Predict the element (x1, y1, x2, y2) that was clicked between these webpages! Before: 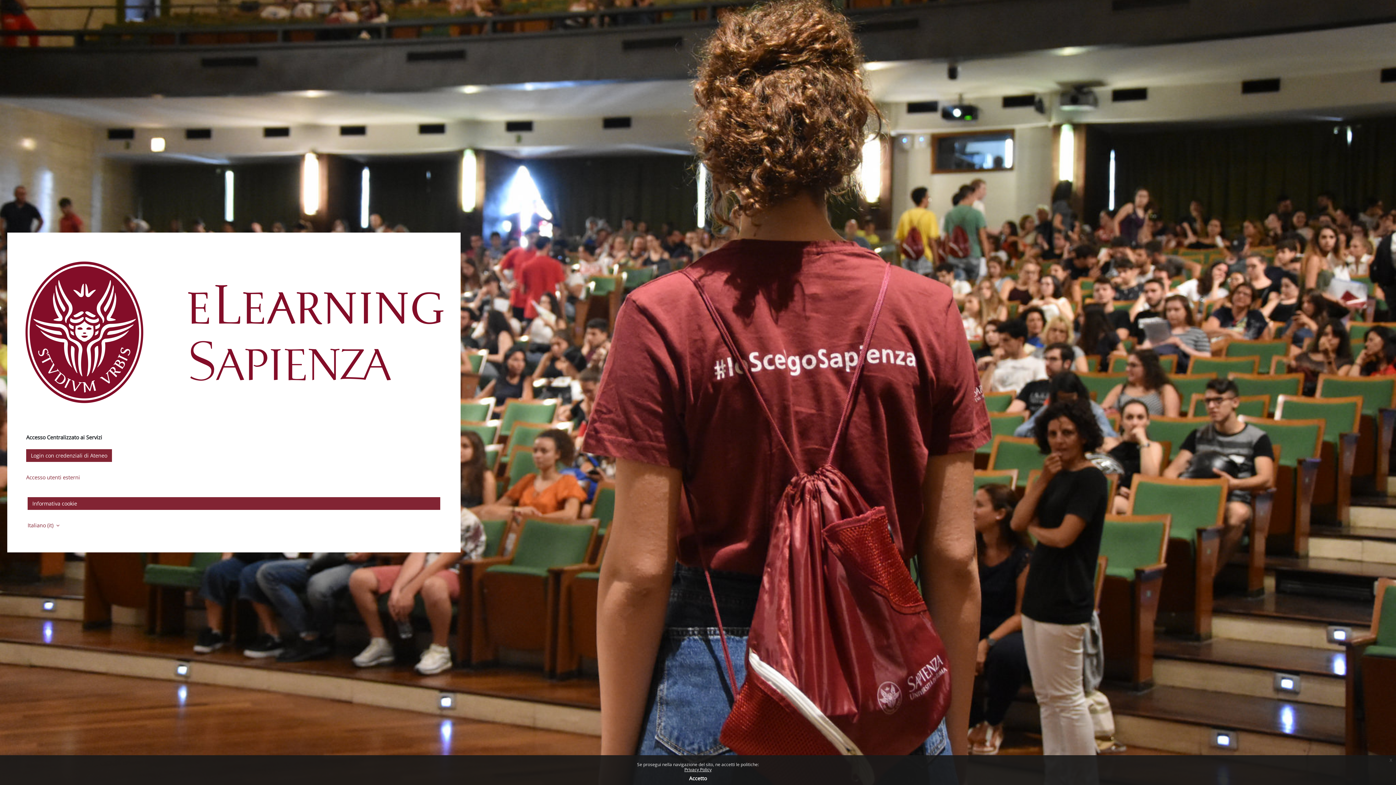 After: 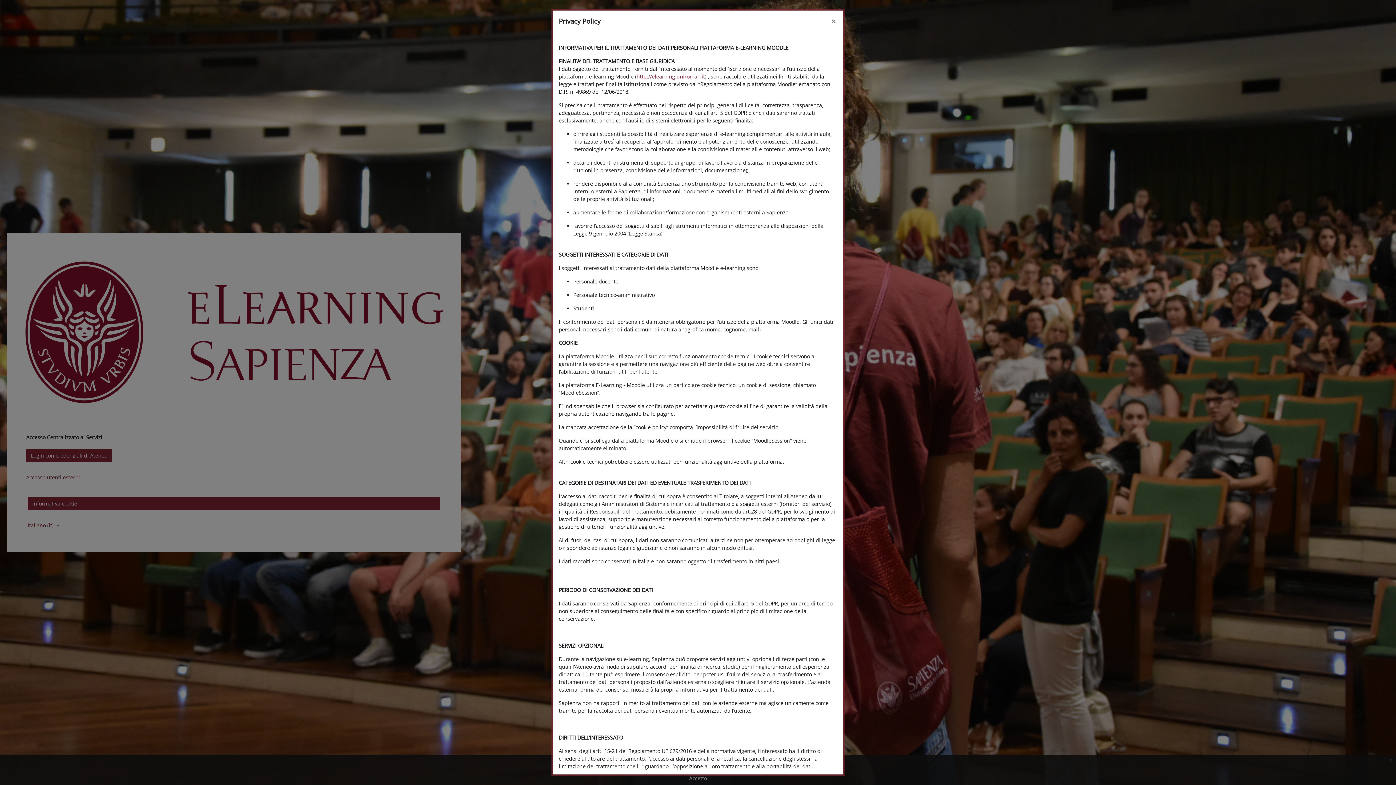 Action: label: Privacy Policy bbox: (684, 766, 711, 773)